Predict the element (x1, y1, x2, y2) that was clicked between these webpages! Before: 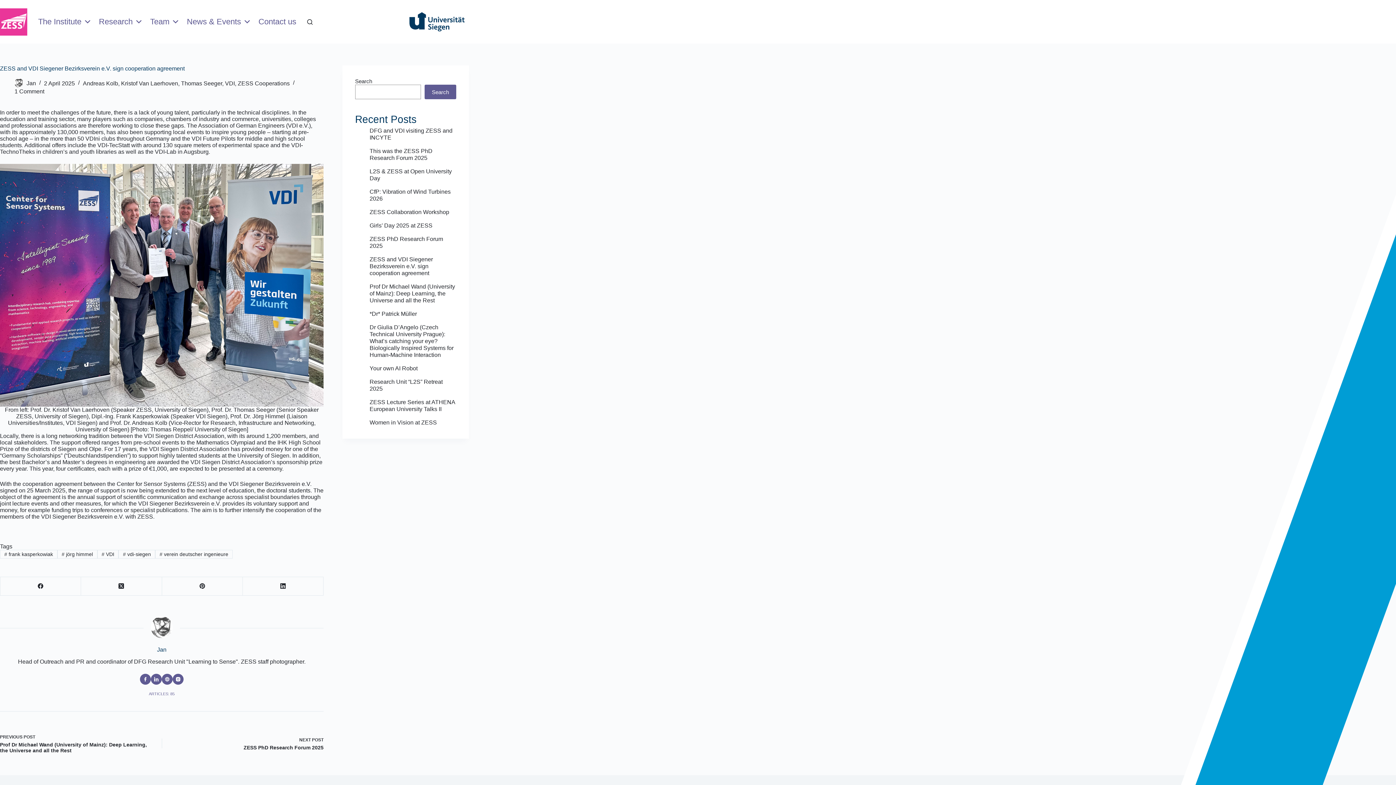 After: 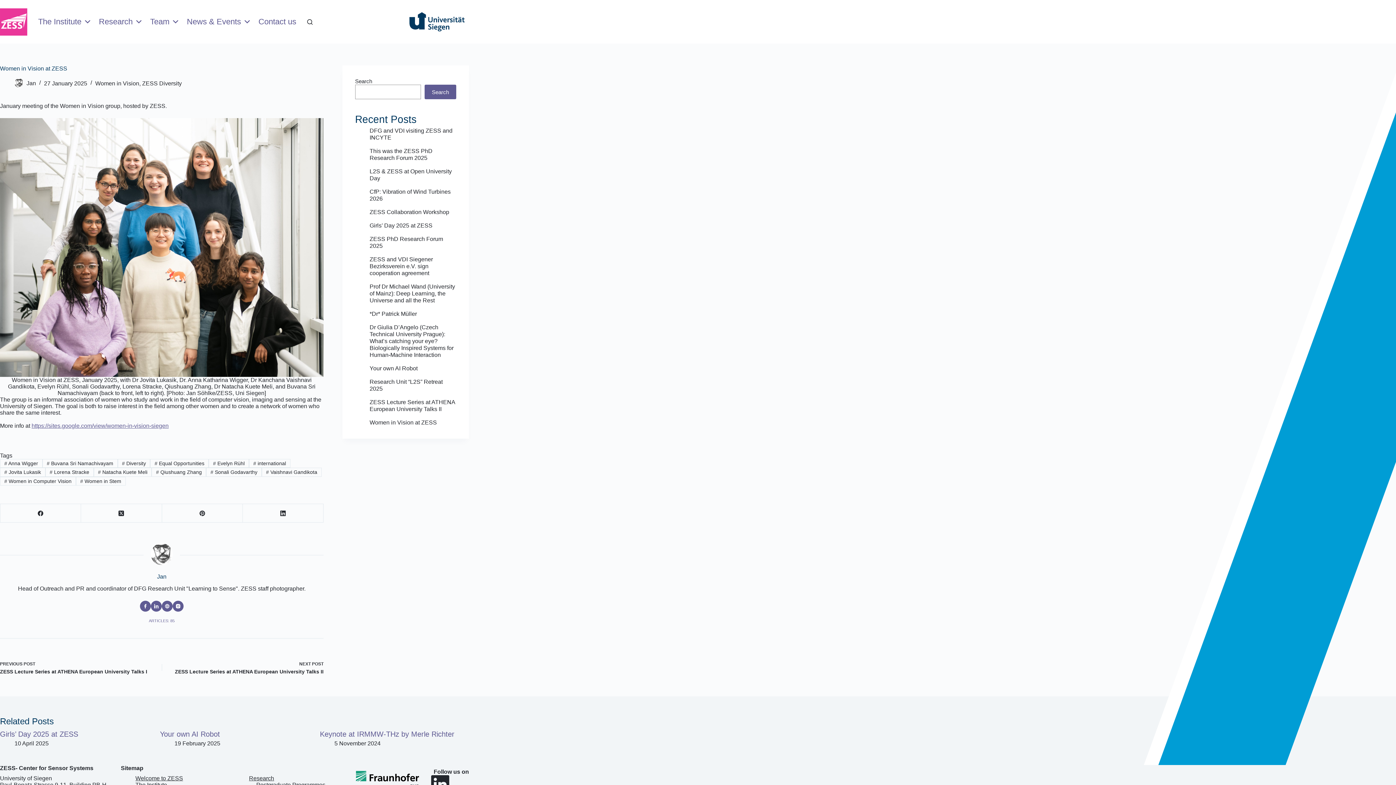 Action: bbox: (369, 419, 436, 425) label: Women in Vision at ZESS